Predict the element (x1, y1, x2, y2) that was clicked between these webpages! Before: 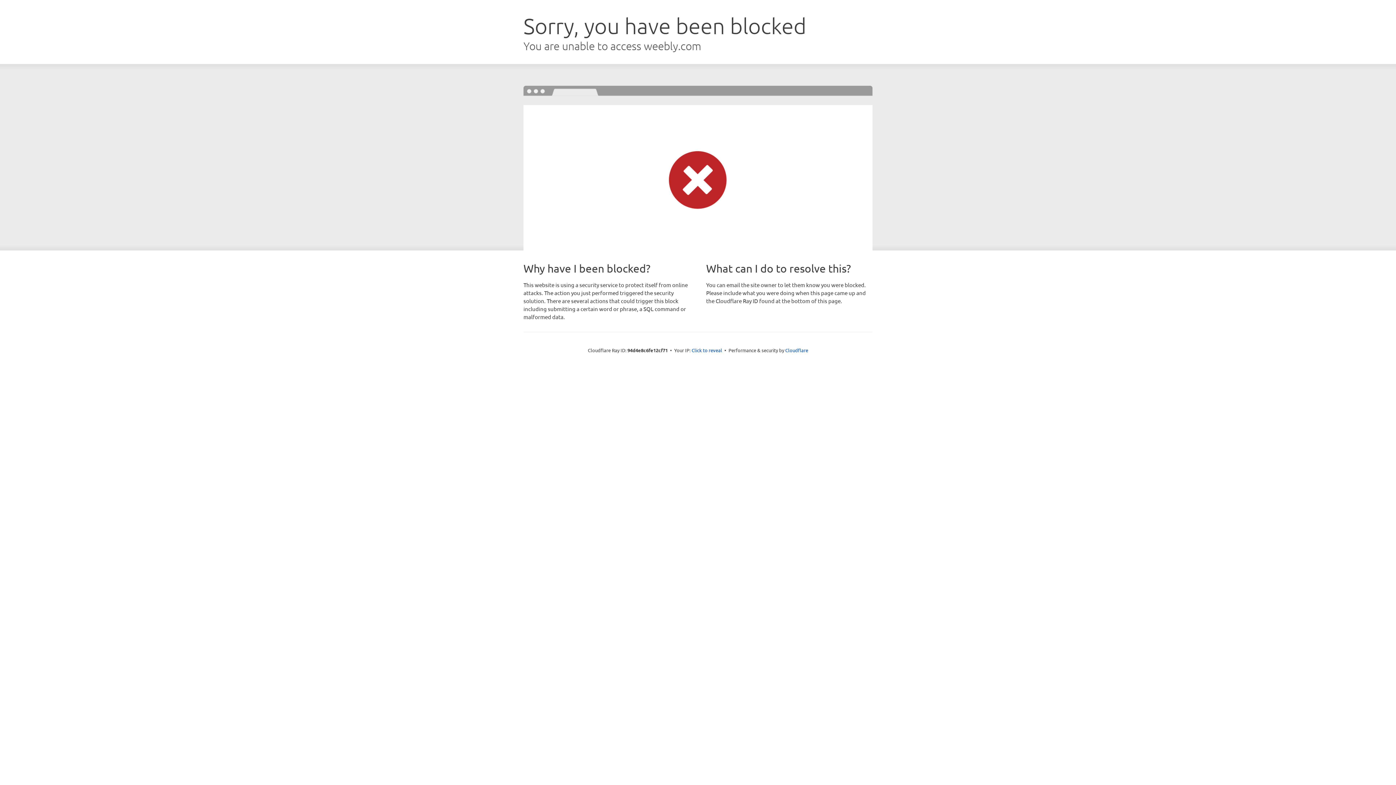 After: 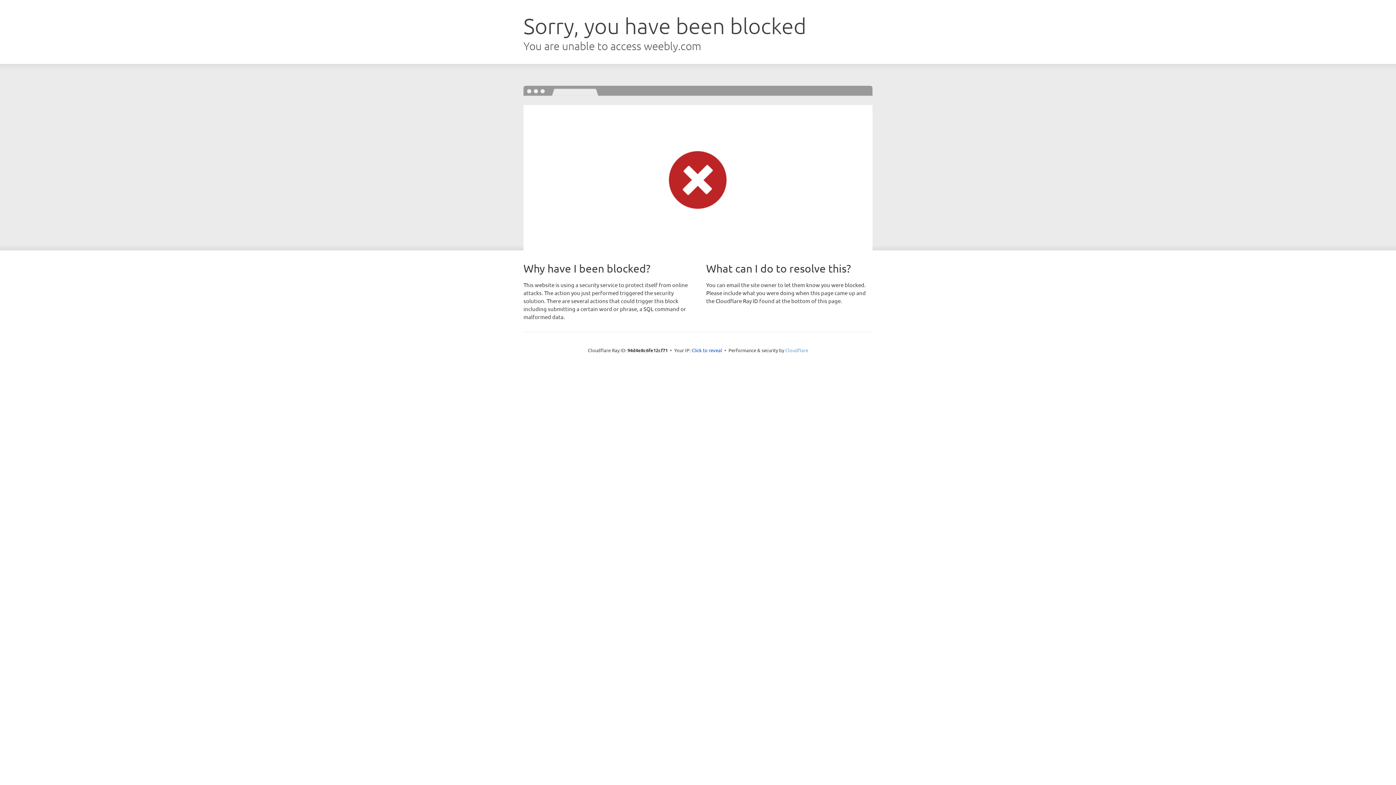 Action: bbox: (785, 347, 808, 353) label: Cloudflare